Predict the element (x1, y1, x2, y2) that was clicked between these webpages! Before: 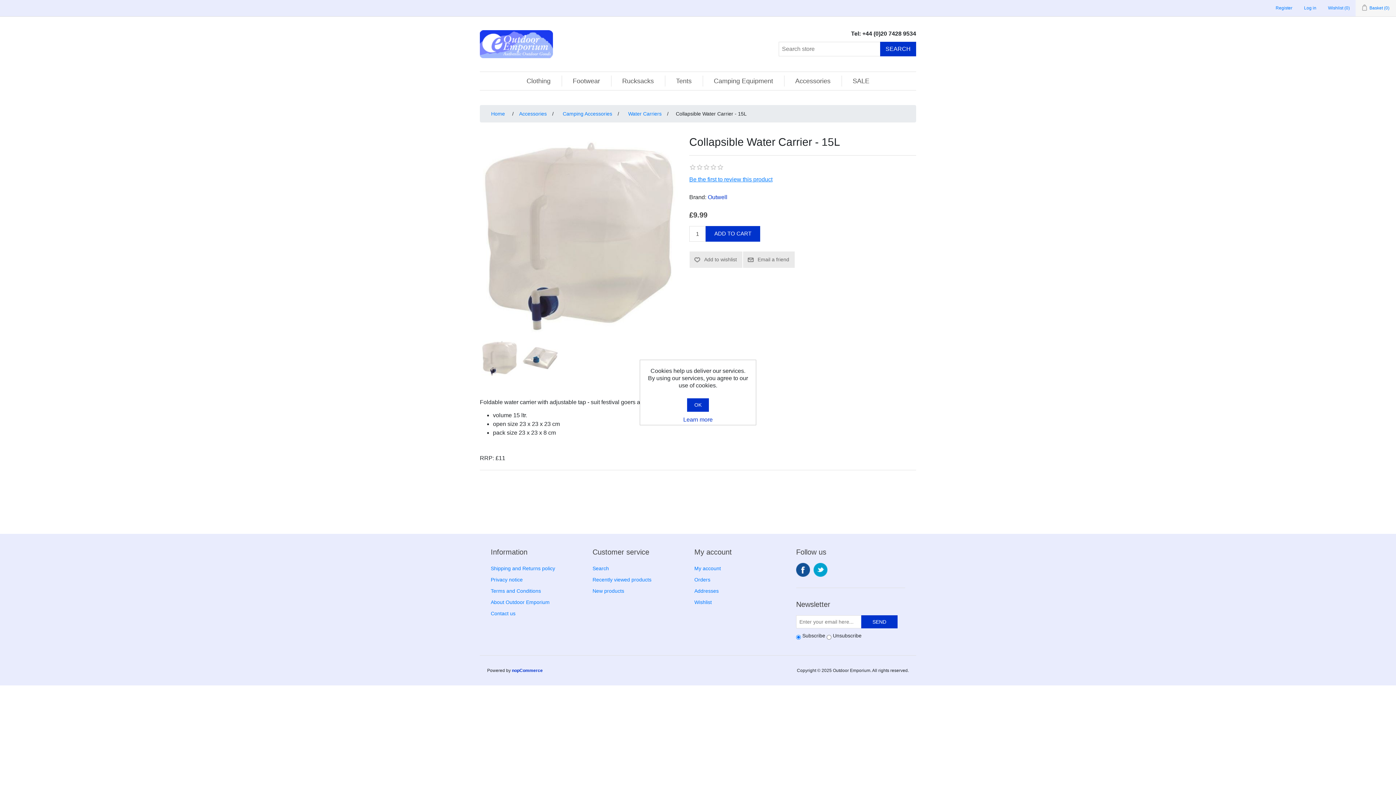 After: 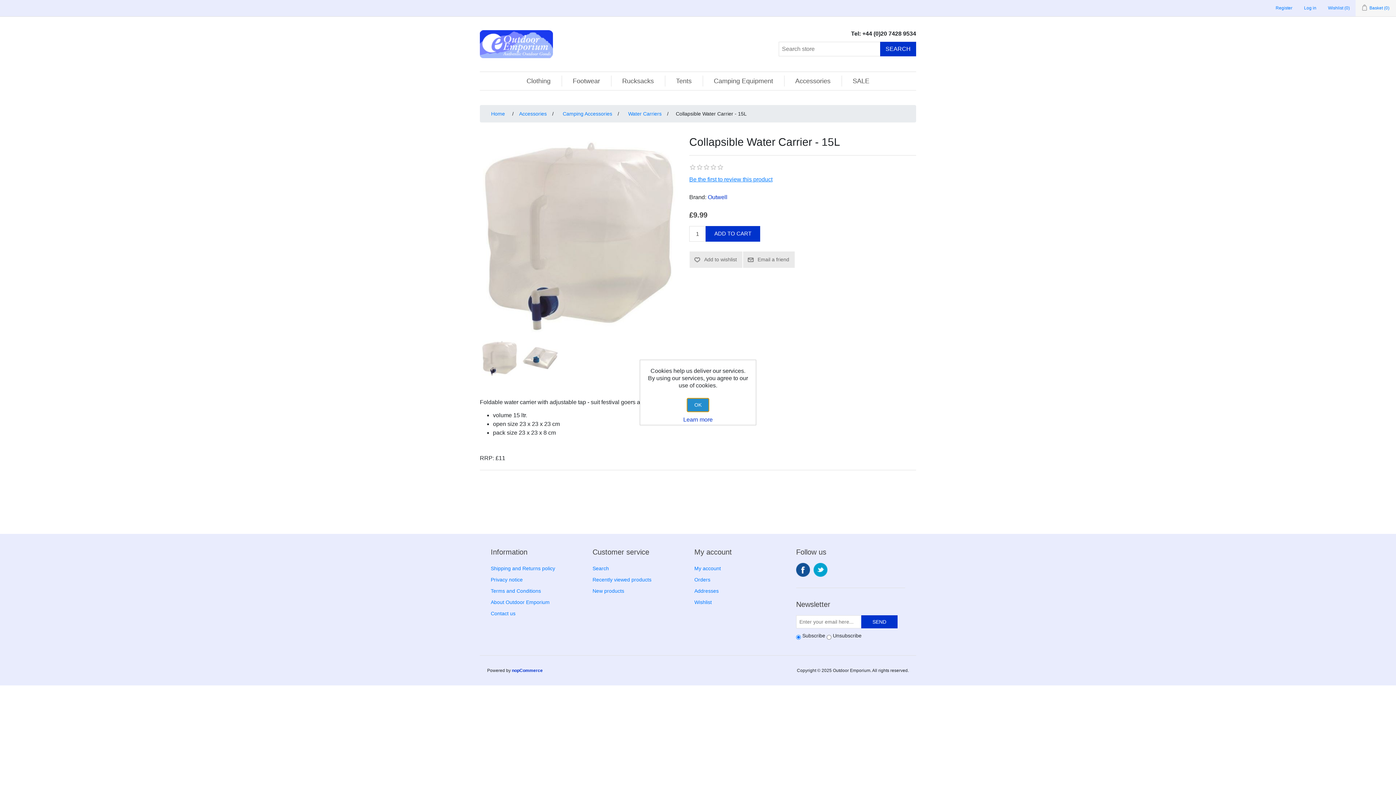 Action: label: OK bbox: (687, 398, 709, 412)